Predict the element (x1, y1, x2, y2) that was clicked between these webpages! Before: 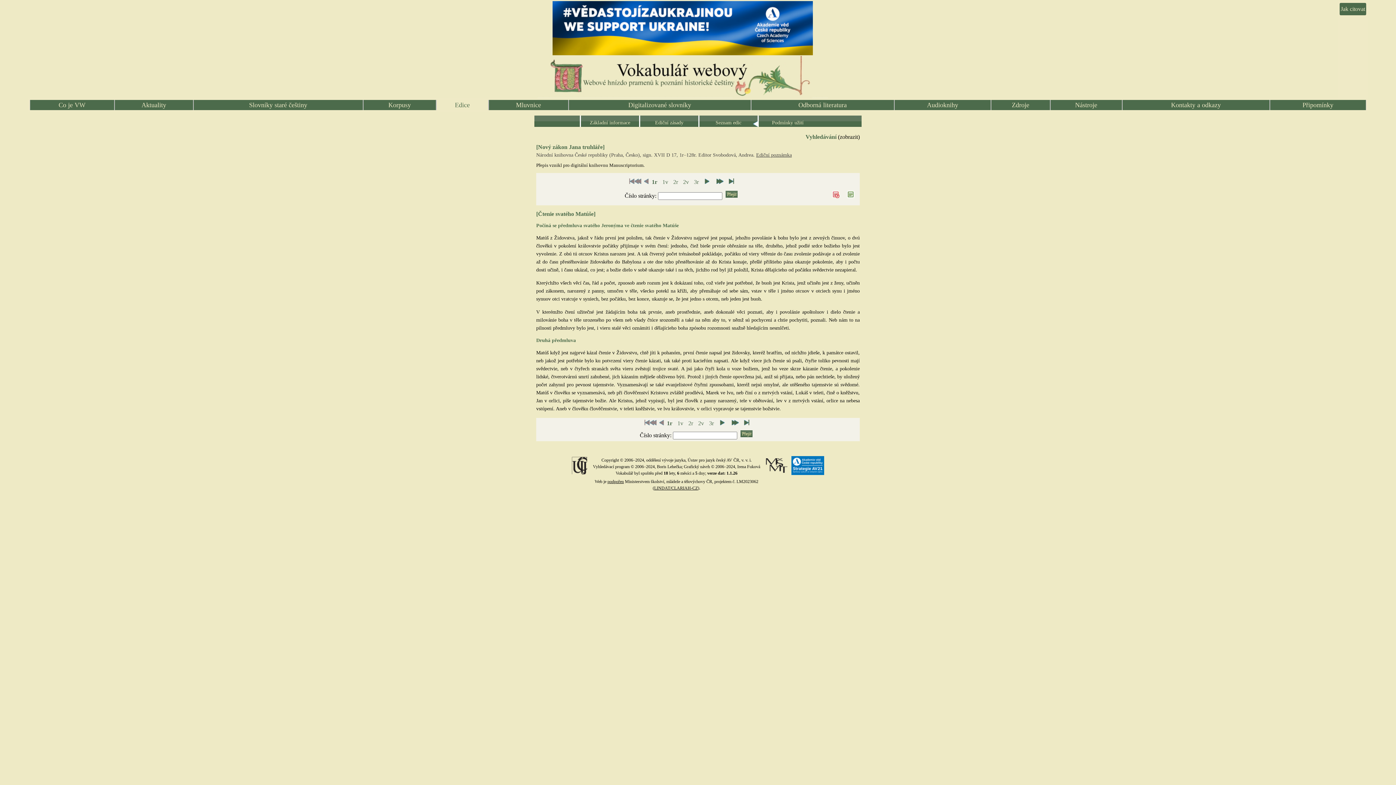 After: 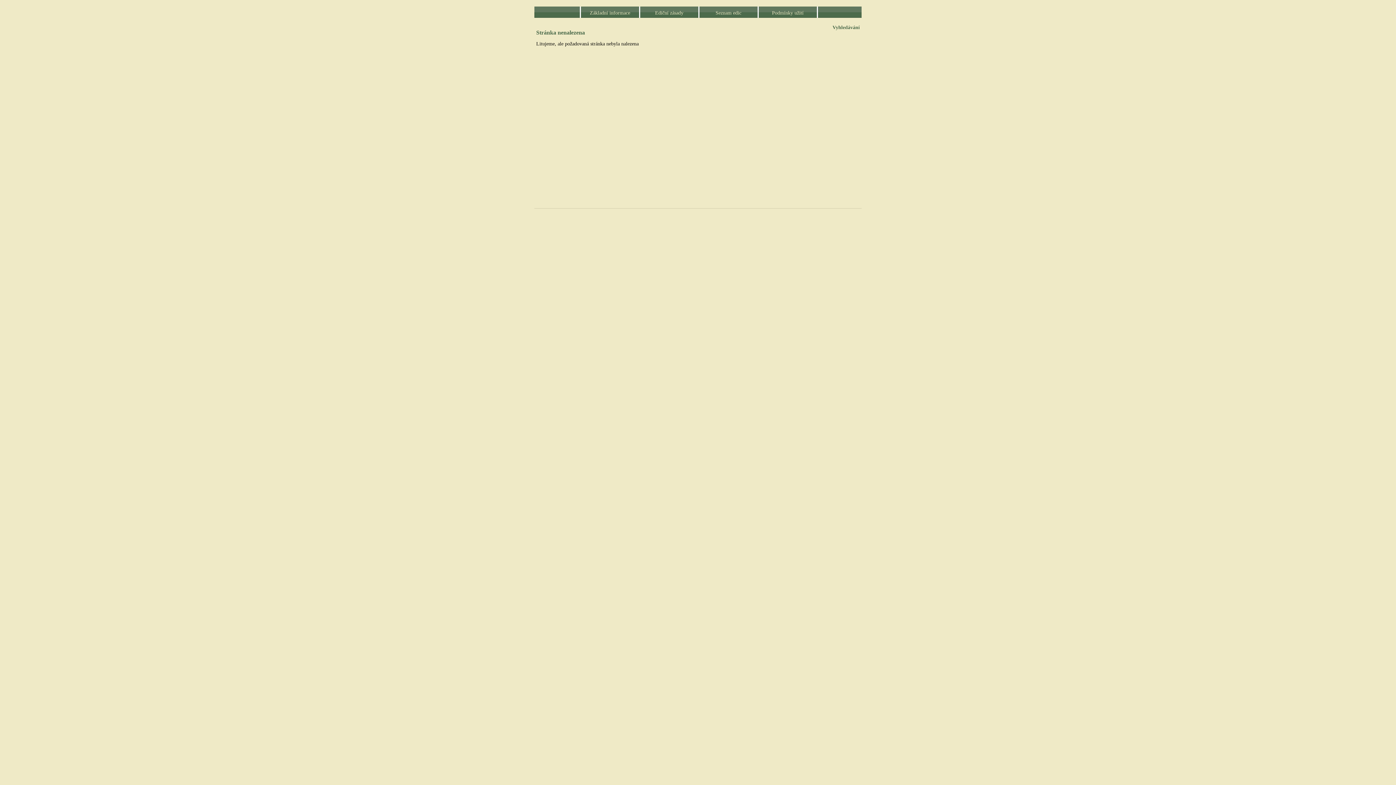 Action: label: 1r bbox: (649, 178, 660, 184)